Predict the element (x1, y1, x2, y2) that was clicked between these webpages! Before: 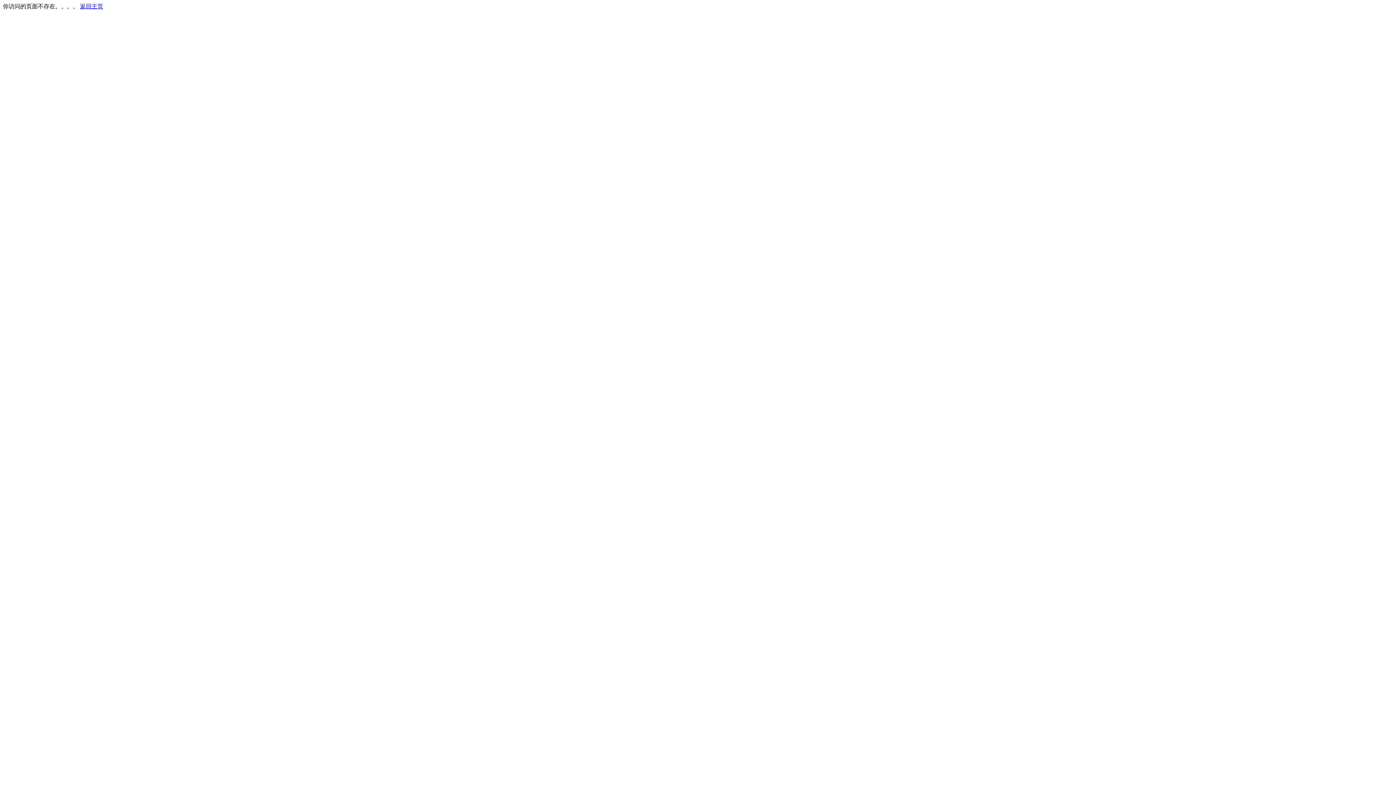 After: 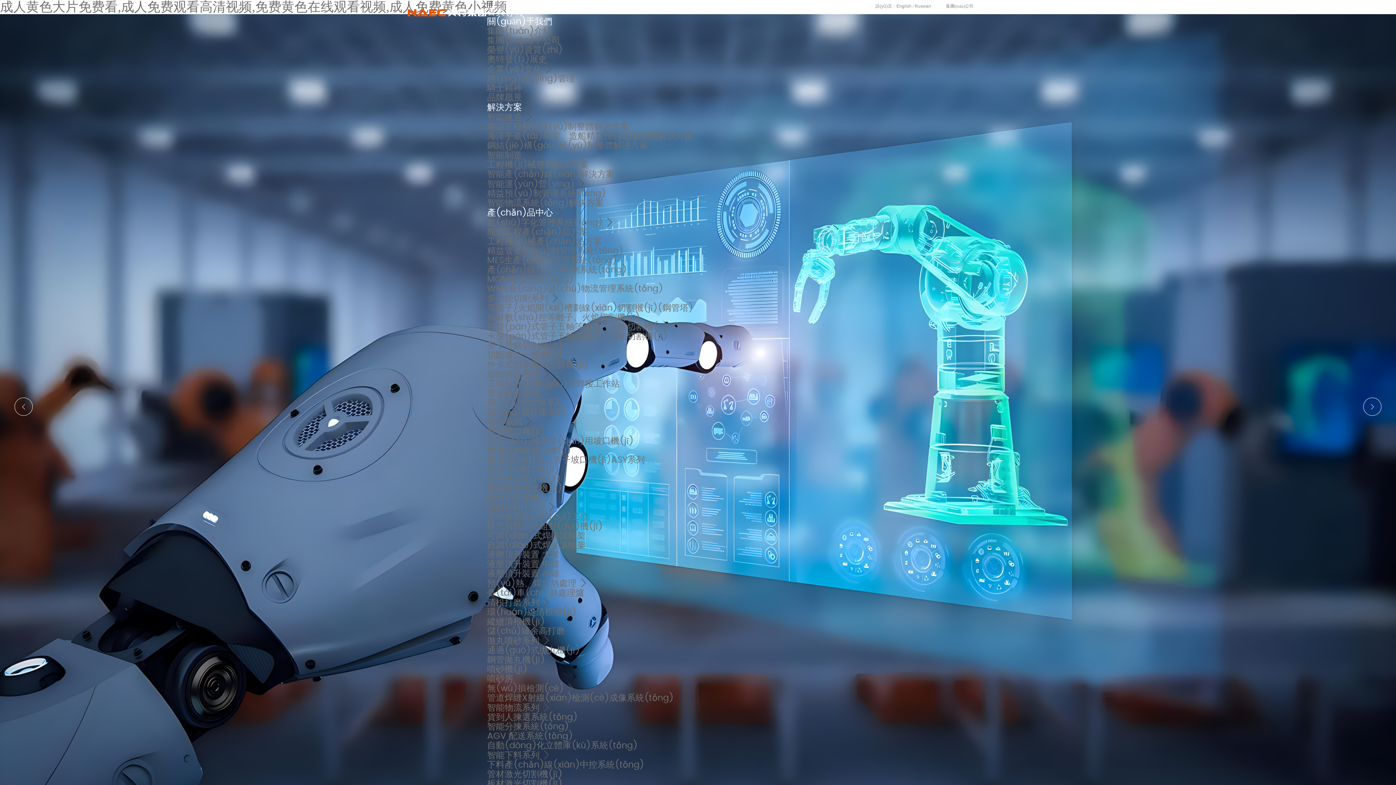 Action: label: 返回主页 bbox: (80, 3, 103, 9)